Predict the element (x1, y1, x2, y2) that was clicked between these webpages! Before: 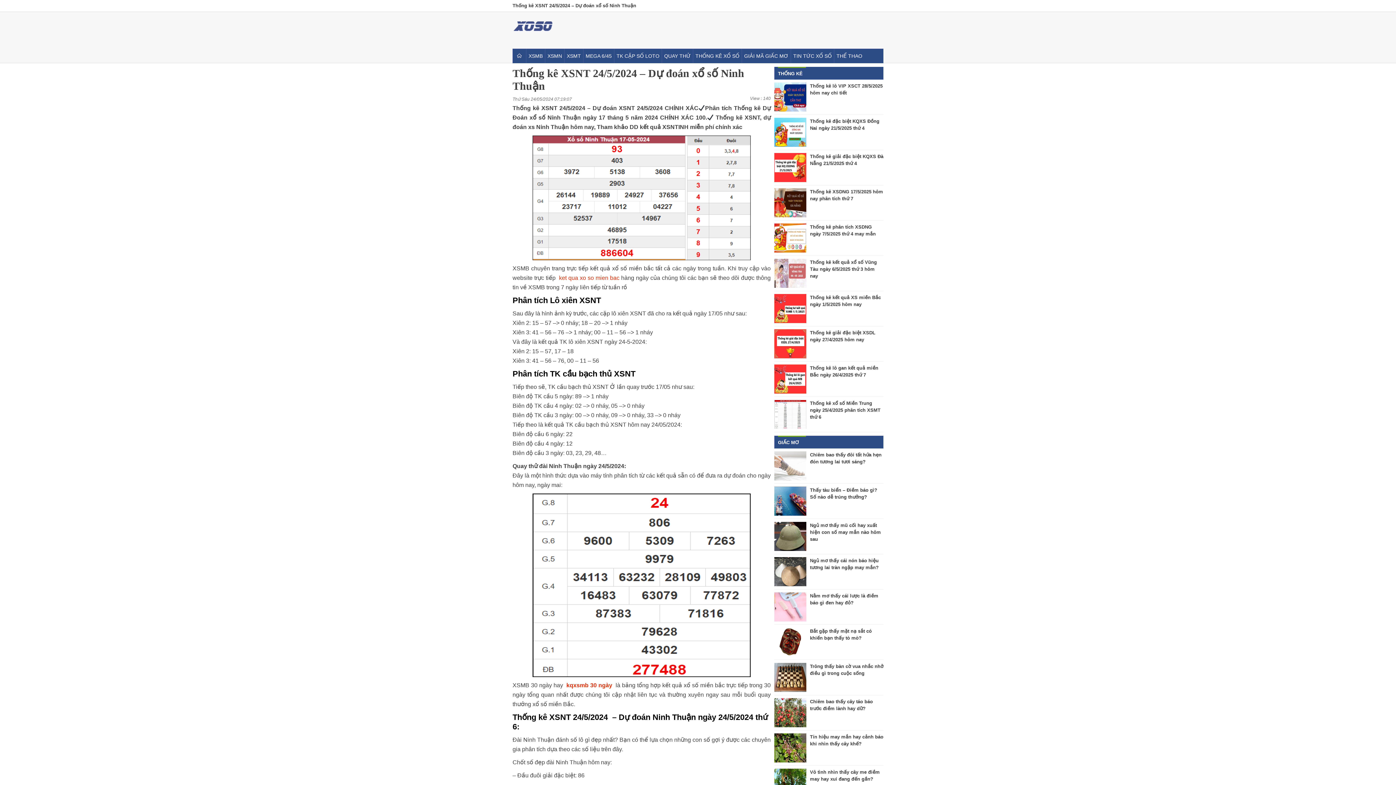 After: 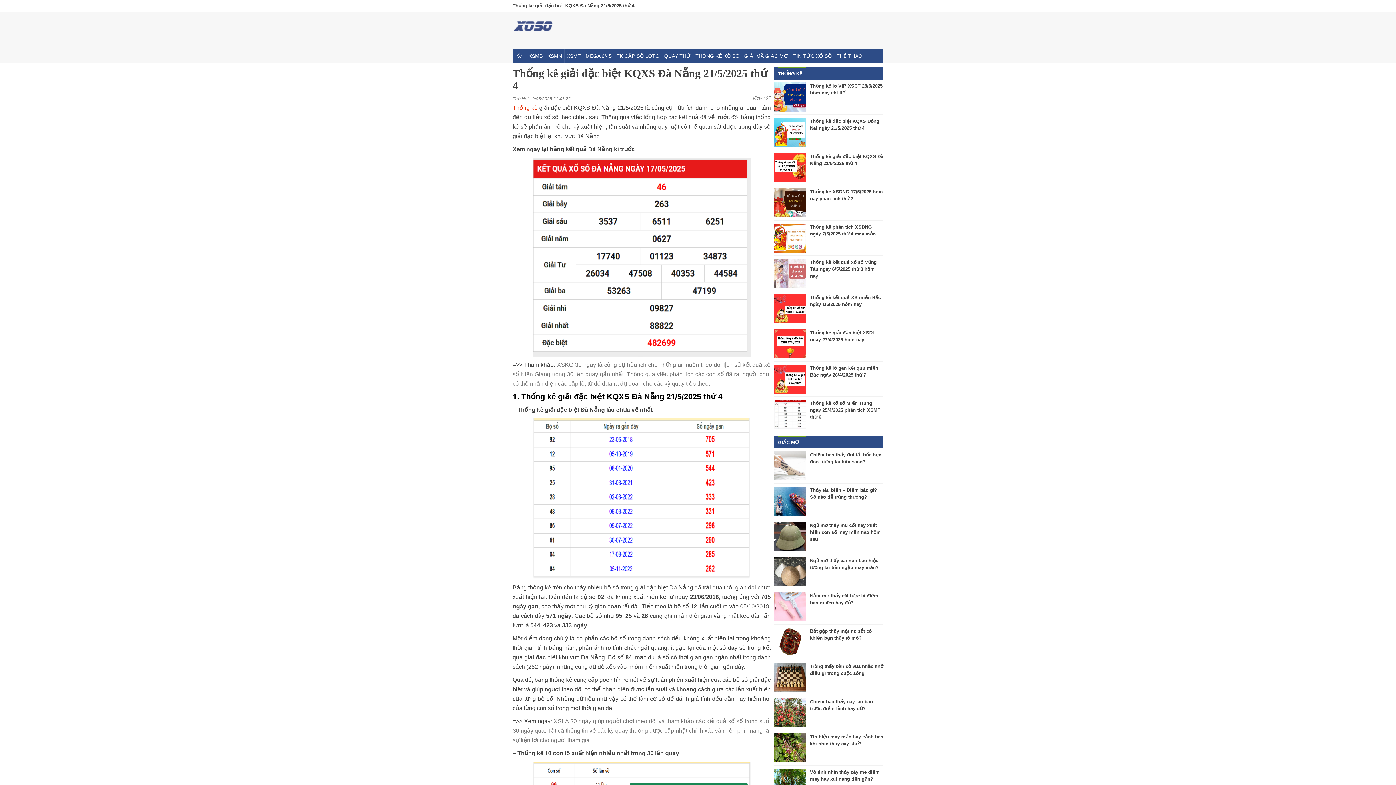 Action: bbox: (774, 153, 806, 182)